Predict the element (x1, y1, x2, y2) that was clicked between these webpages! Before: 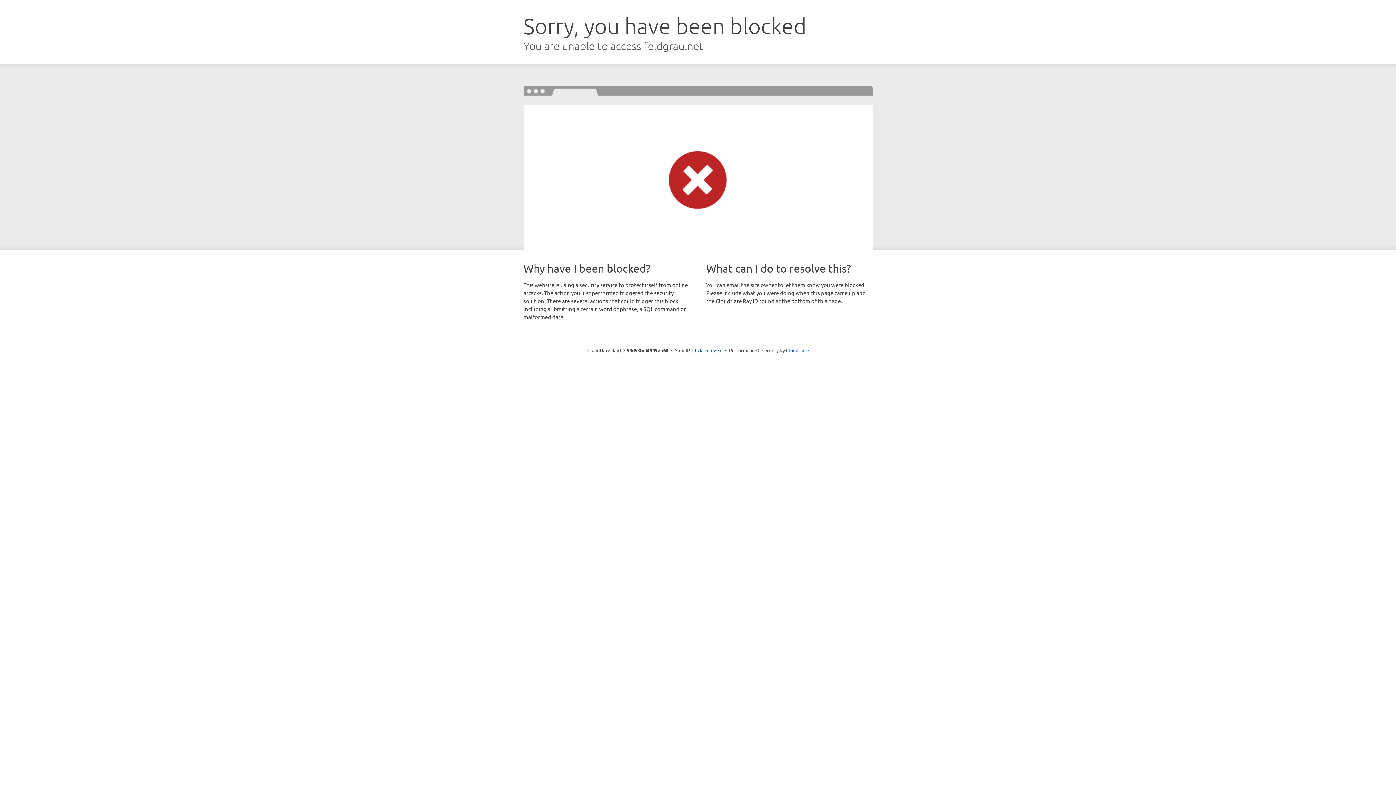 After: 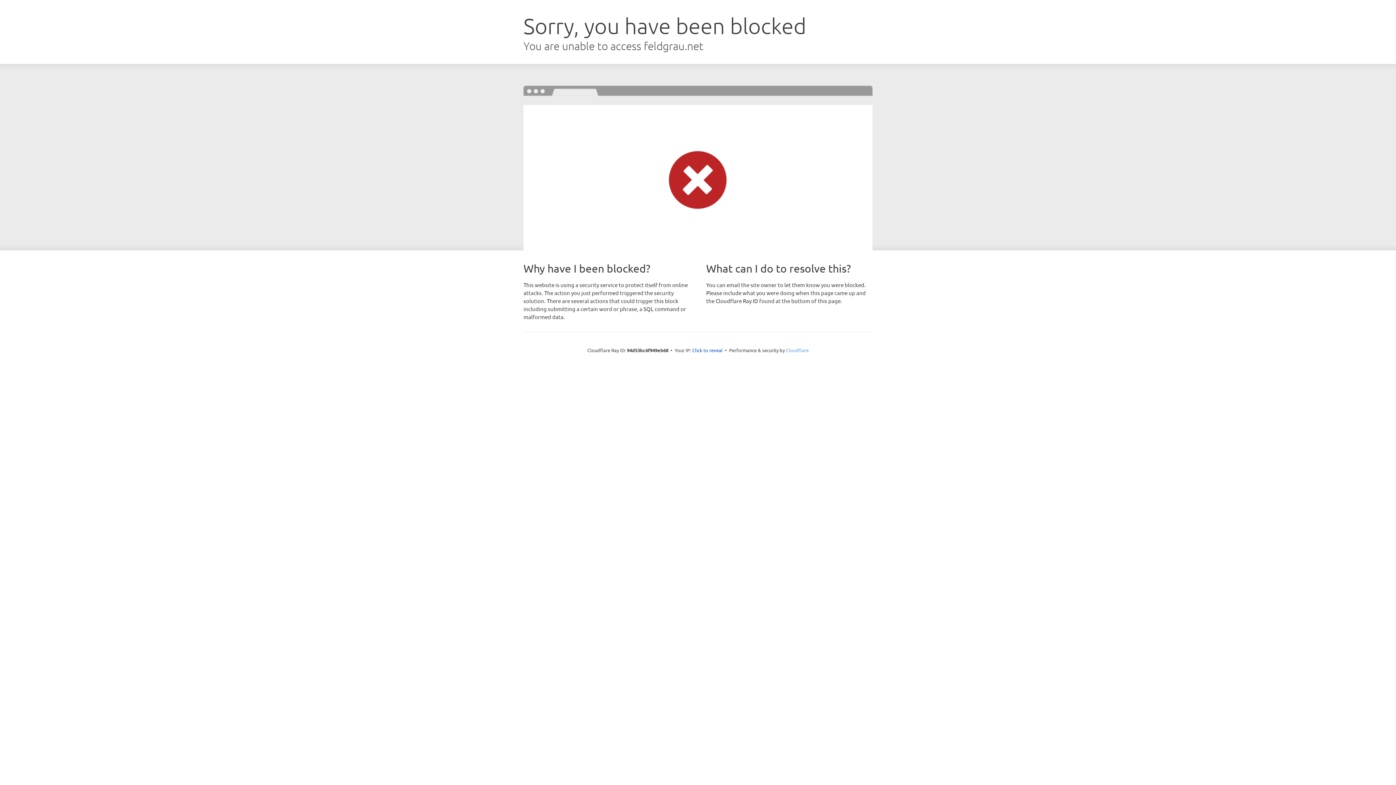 Action: label: Cloudflare bbox: (786, 347, 808, 353)